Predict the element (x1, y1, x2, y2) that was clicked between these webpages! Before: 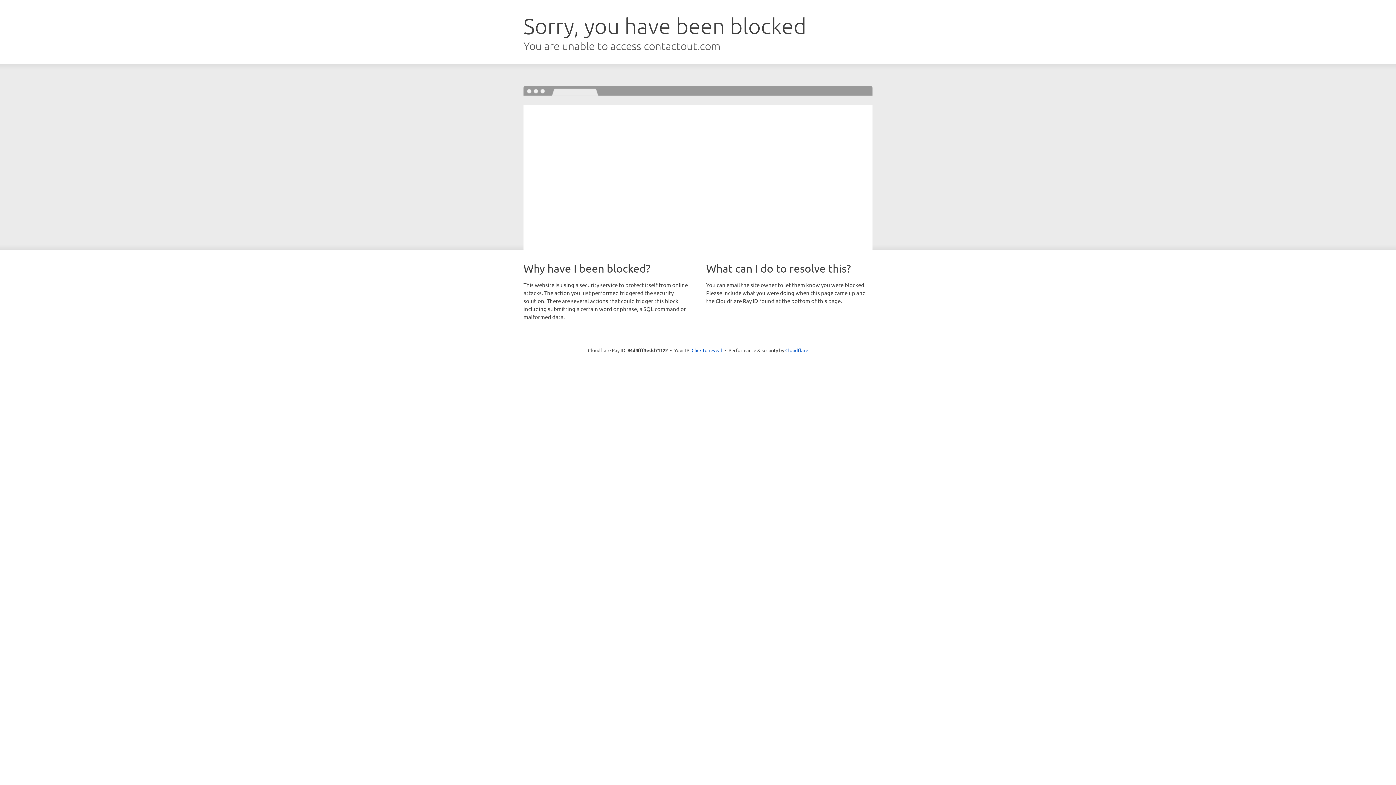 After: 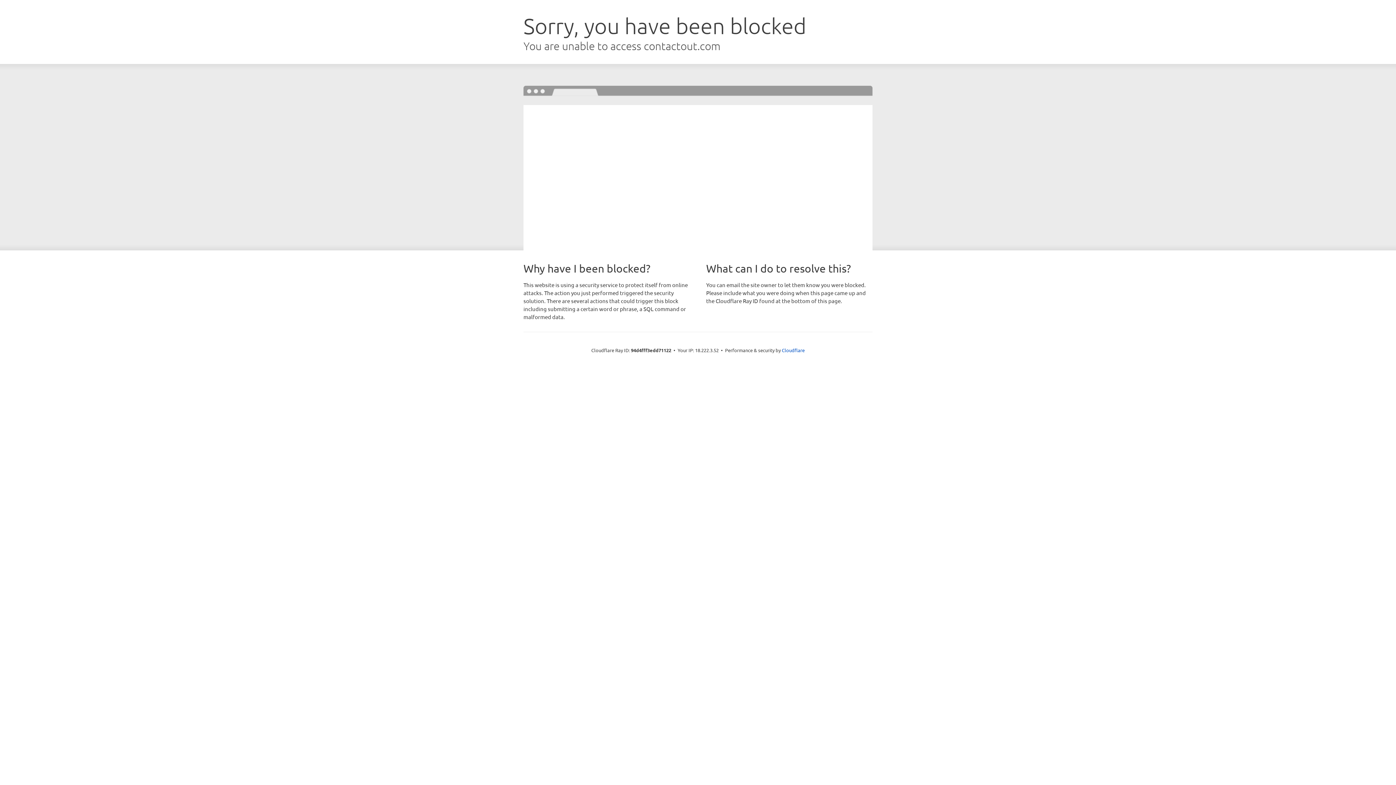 Action: label: Click to reveal bbox: (691, 346, 722, 353)